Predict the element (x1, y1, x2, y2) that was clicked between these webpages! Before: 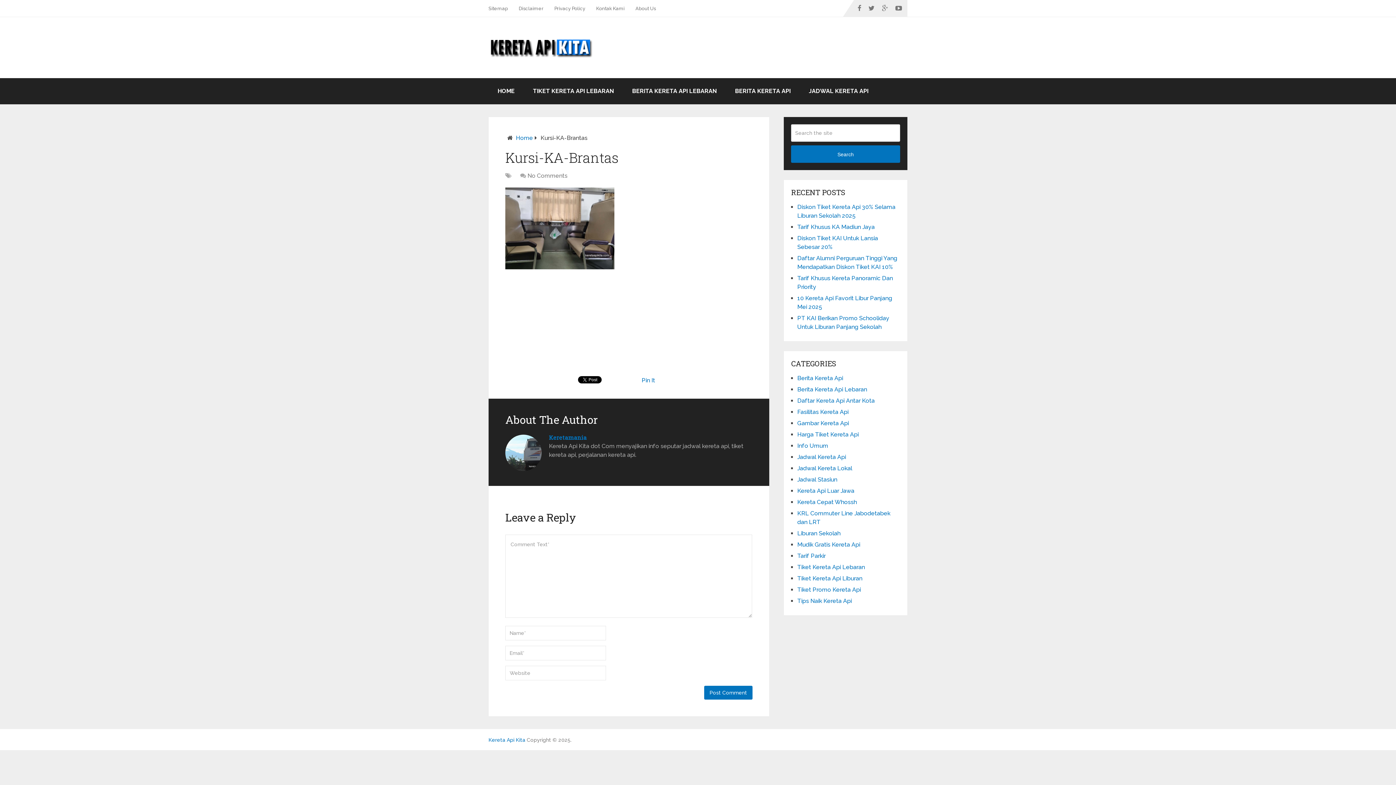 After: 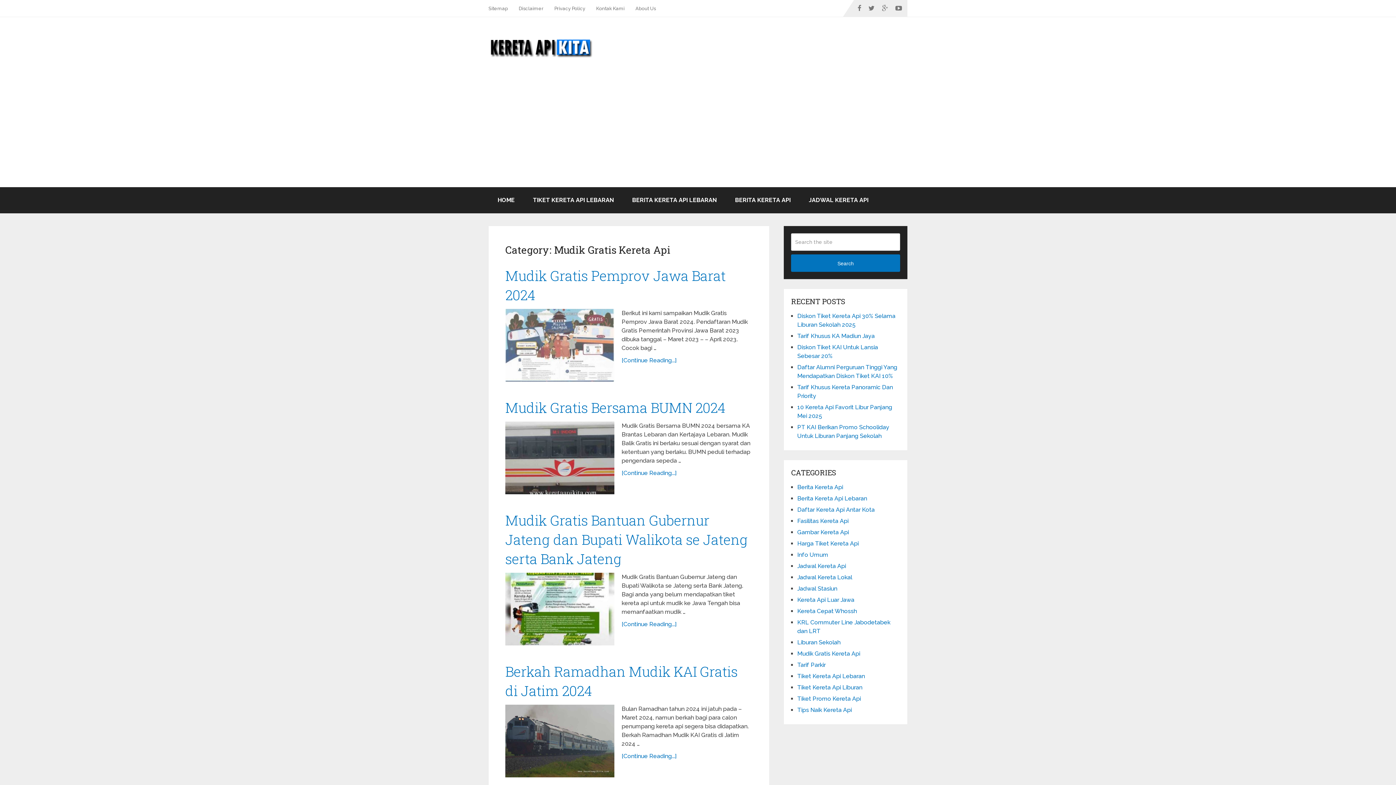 Action: label: Mudik Gratis Kereta Api bbox: (797, 541, 860, 548)